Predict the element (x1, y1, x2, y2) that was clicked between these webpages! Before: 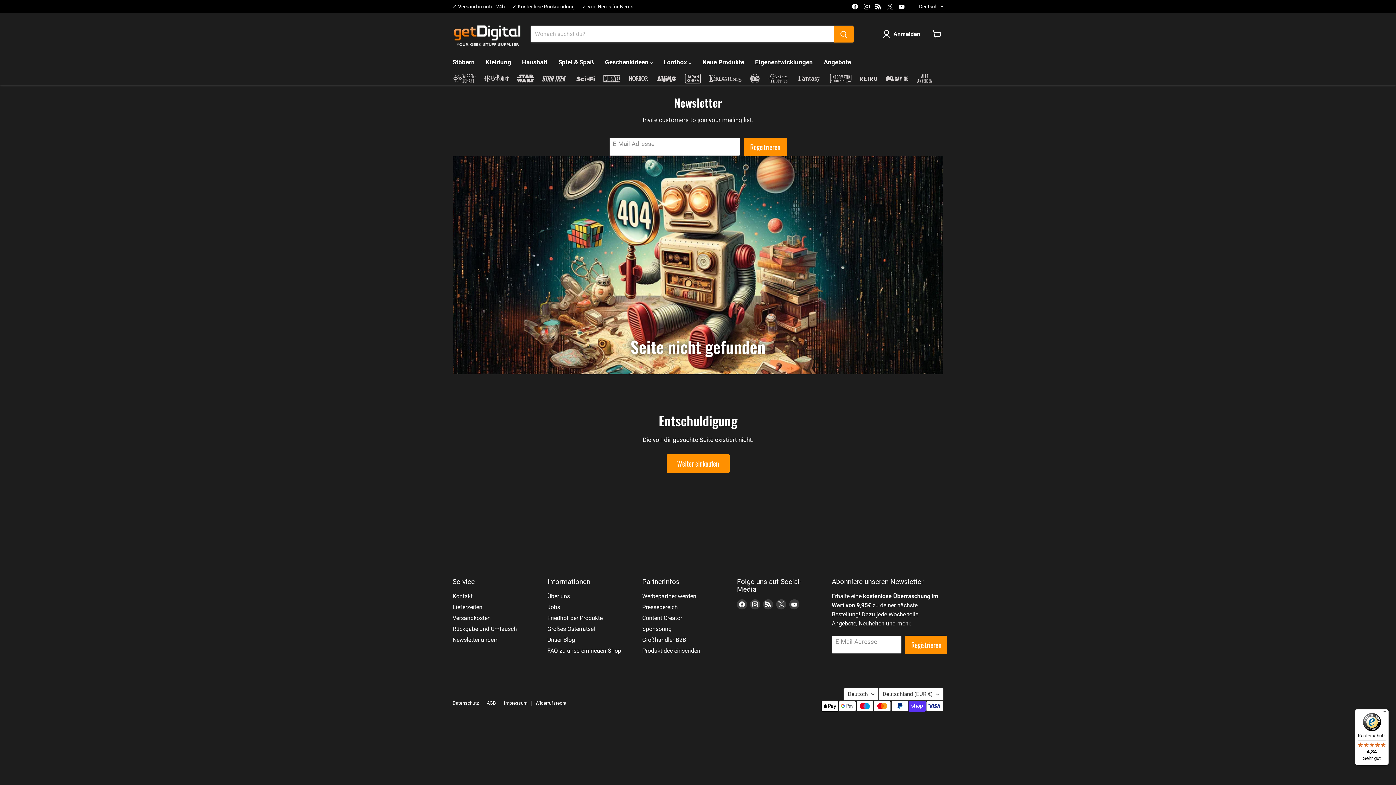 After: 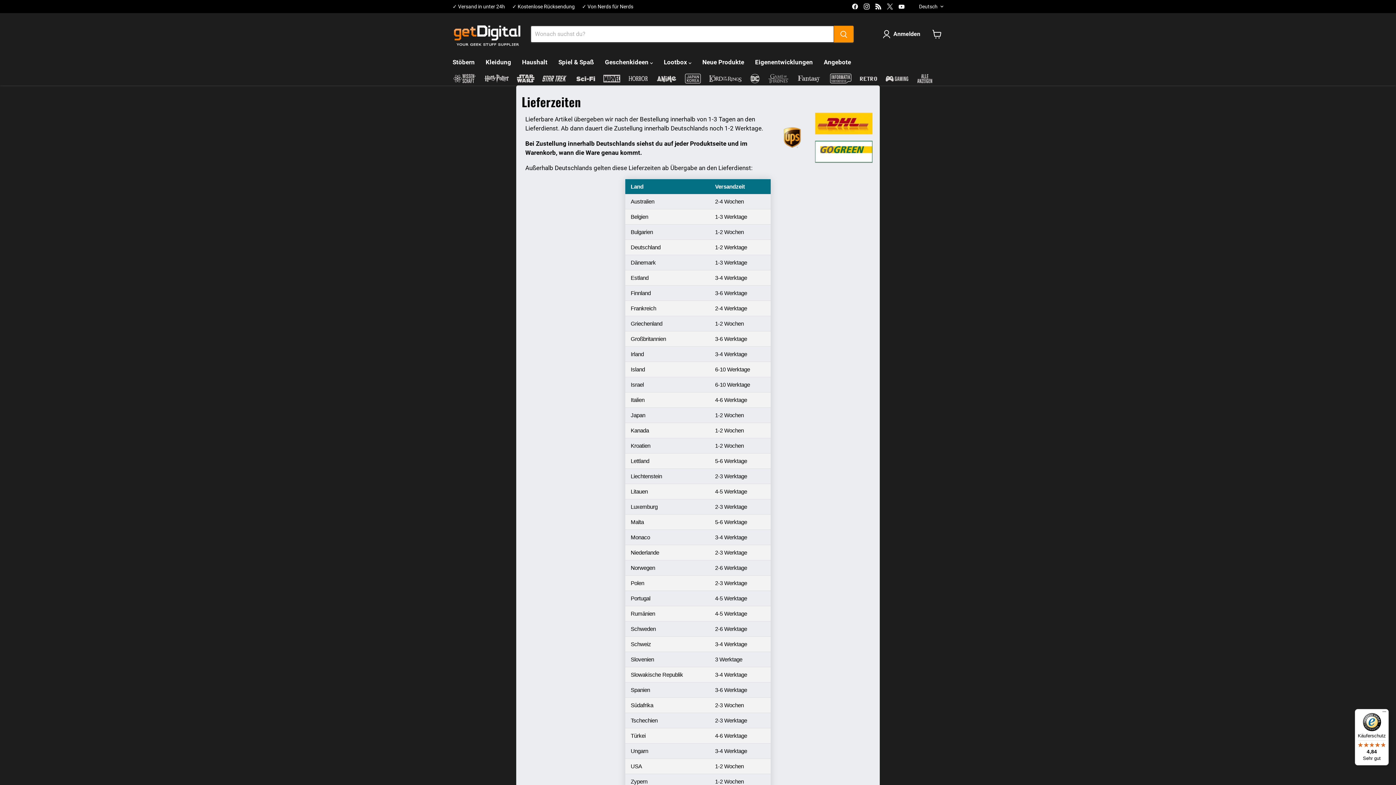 Action: label: Lieferzeiten bbox: (452, 603, 482, 610)